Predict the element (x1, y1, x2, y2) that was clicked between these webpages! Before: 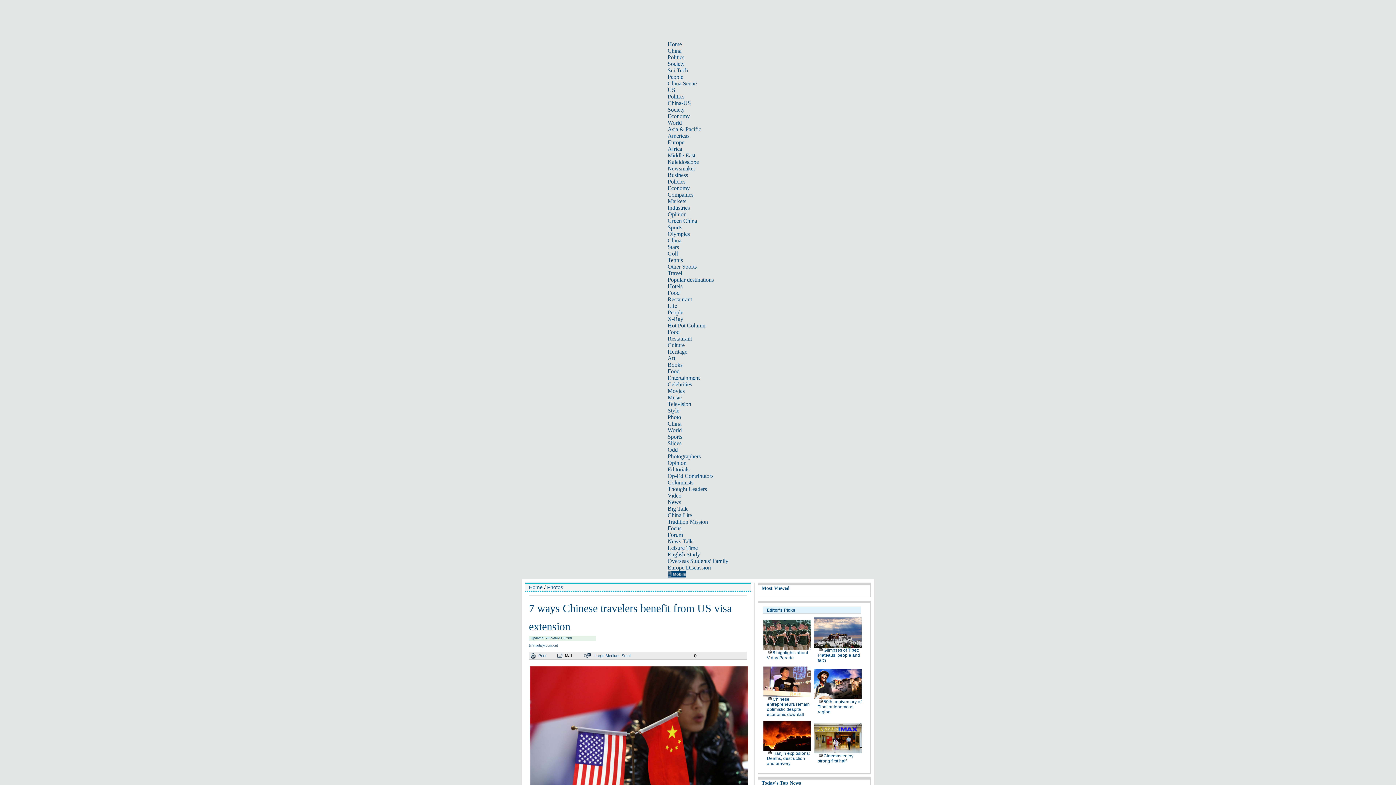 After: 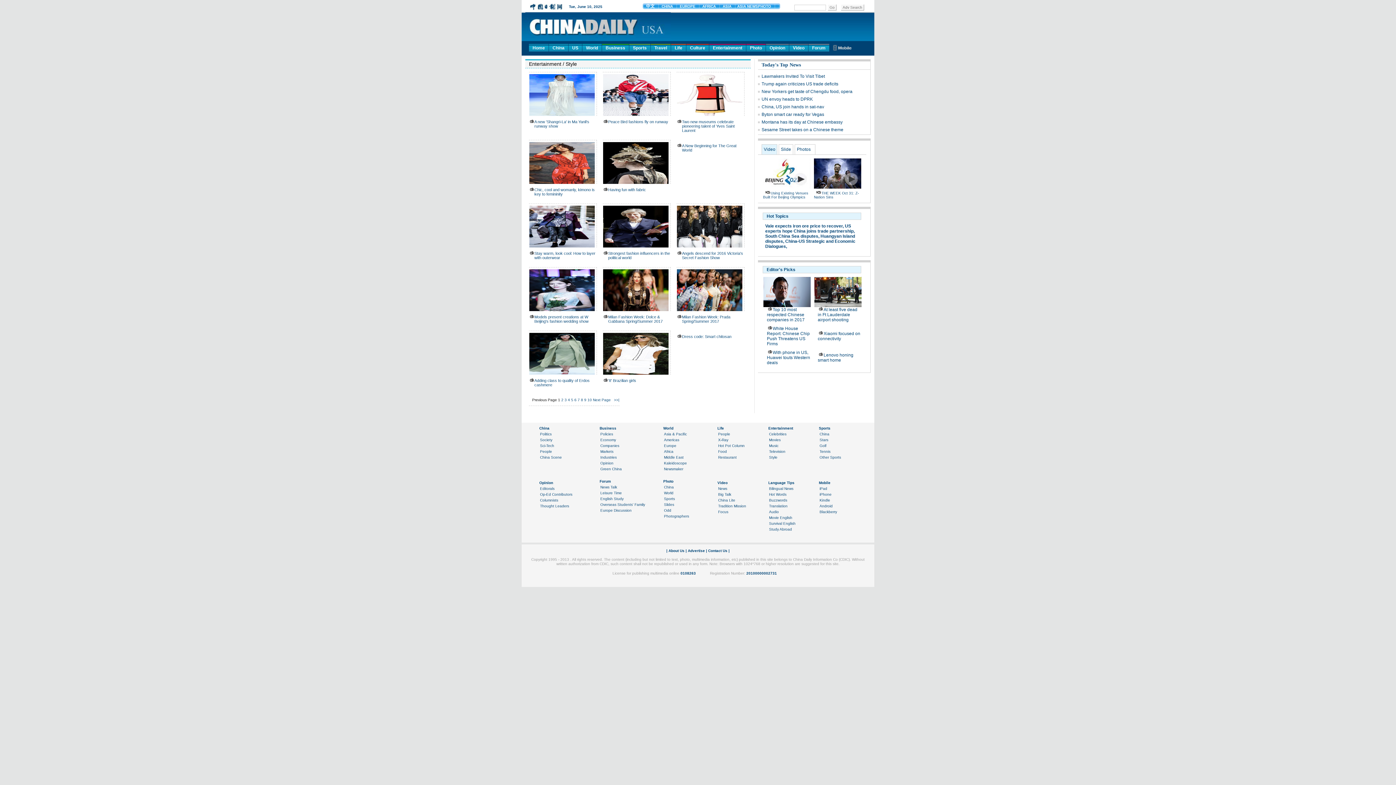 Action: bbox: (667, 407, 679, 413) label: Style